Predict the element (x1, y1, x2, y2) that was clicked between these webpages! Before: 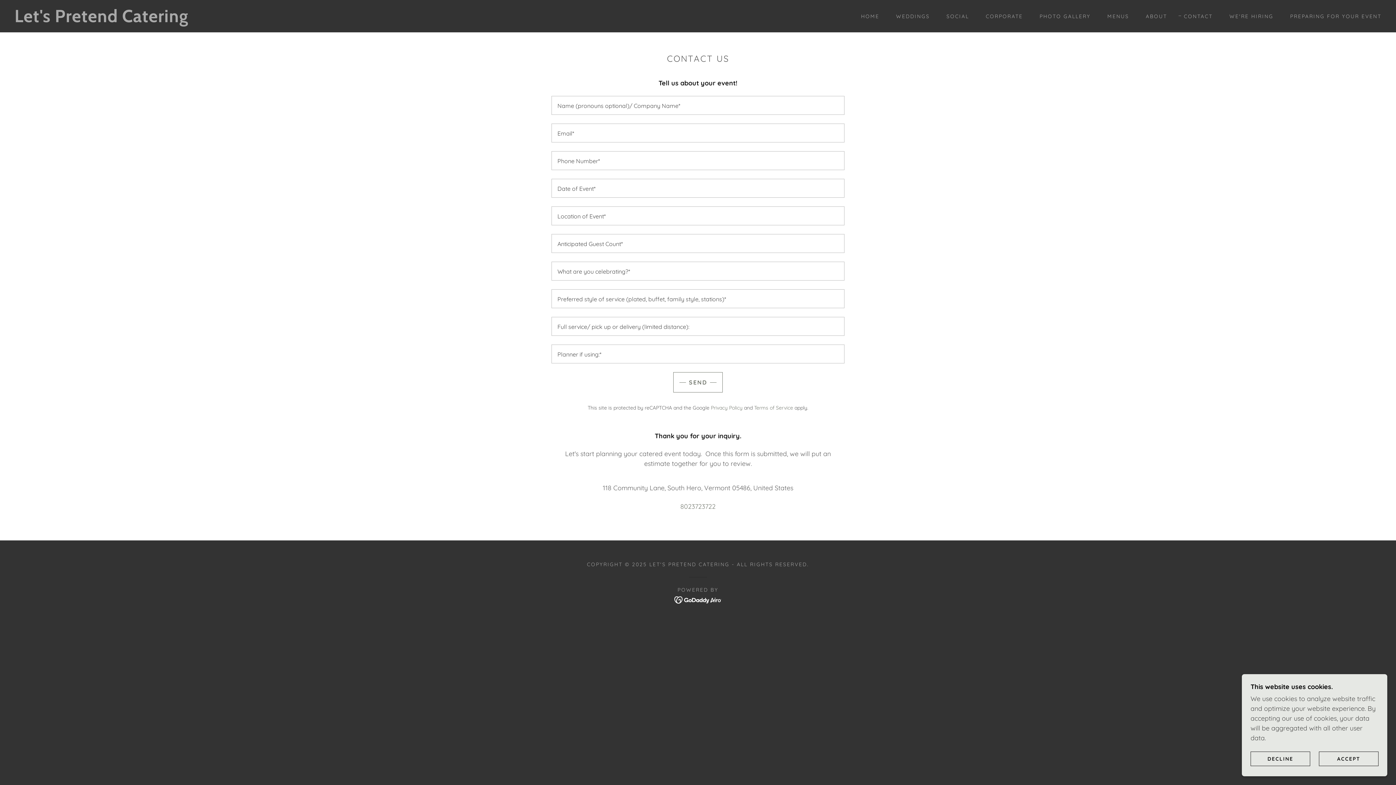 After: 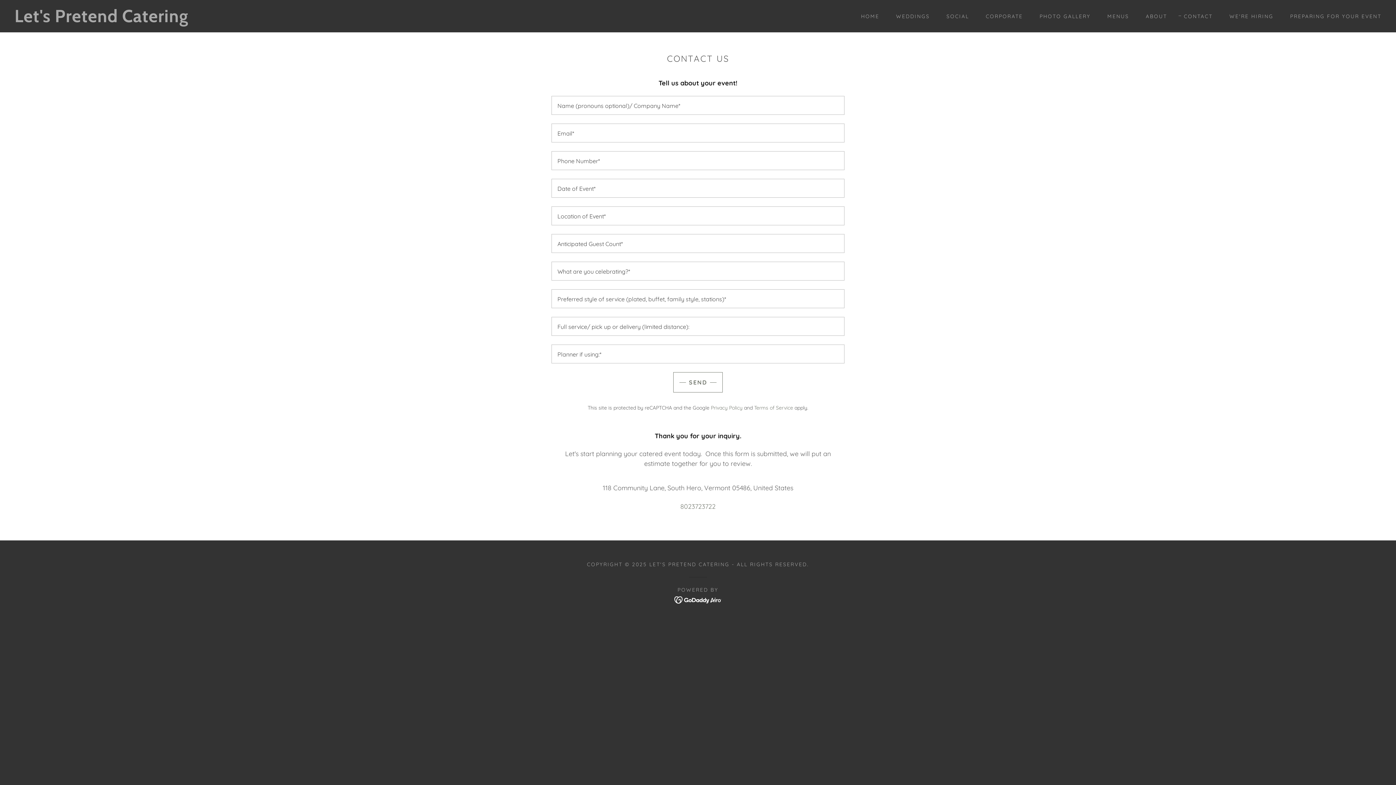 Action: bbox: (1319, 752, 1378, 766) label: ACCEPT